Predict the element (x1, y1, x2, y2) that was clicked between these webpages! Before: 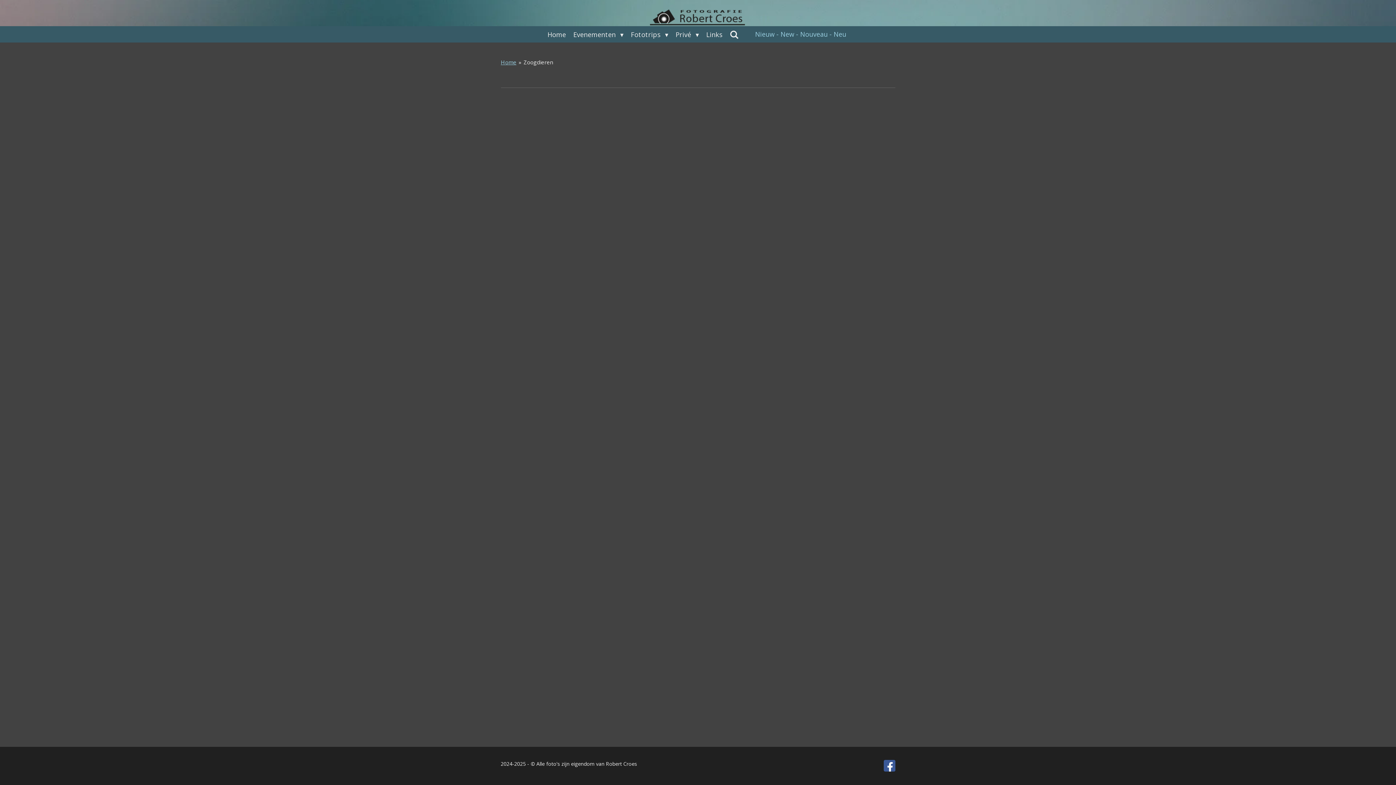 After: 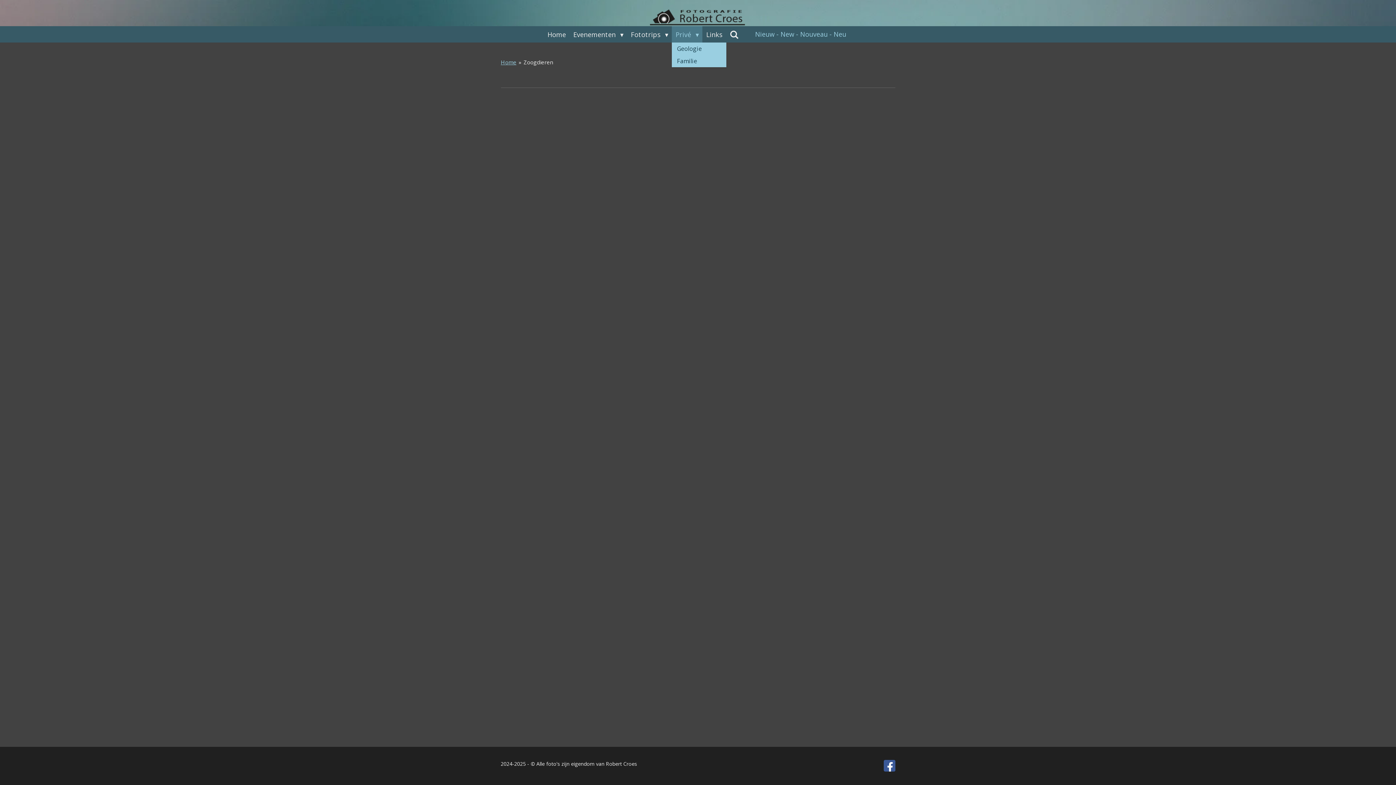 Action: label: Privé  bbox: (672, 26, 702, 42)